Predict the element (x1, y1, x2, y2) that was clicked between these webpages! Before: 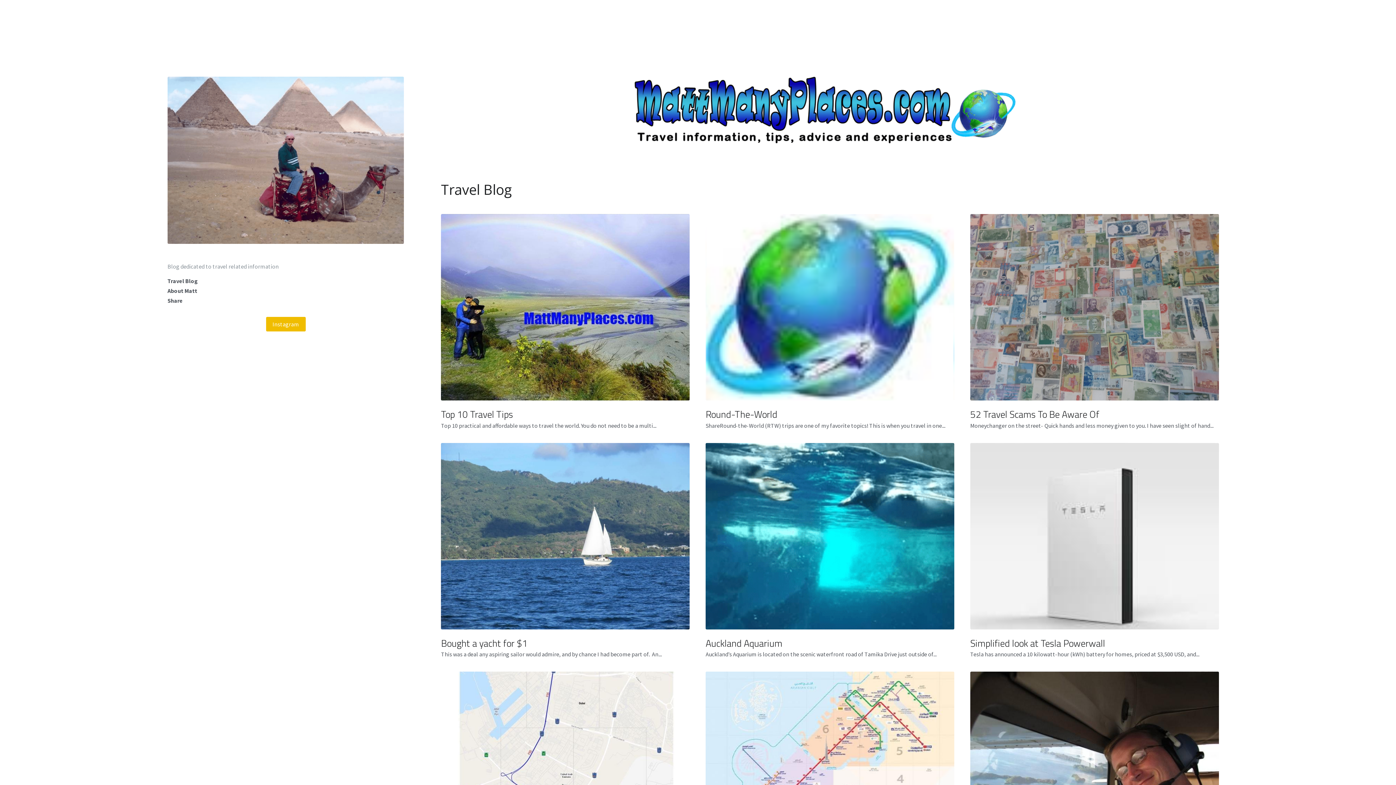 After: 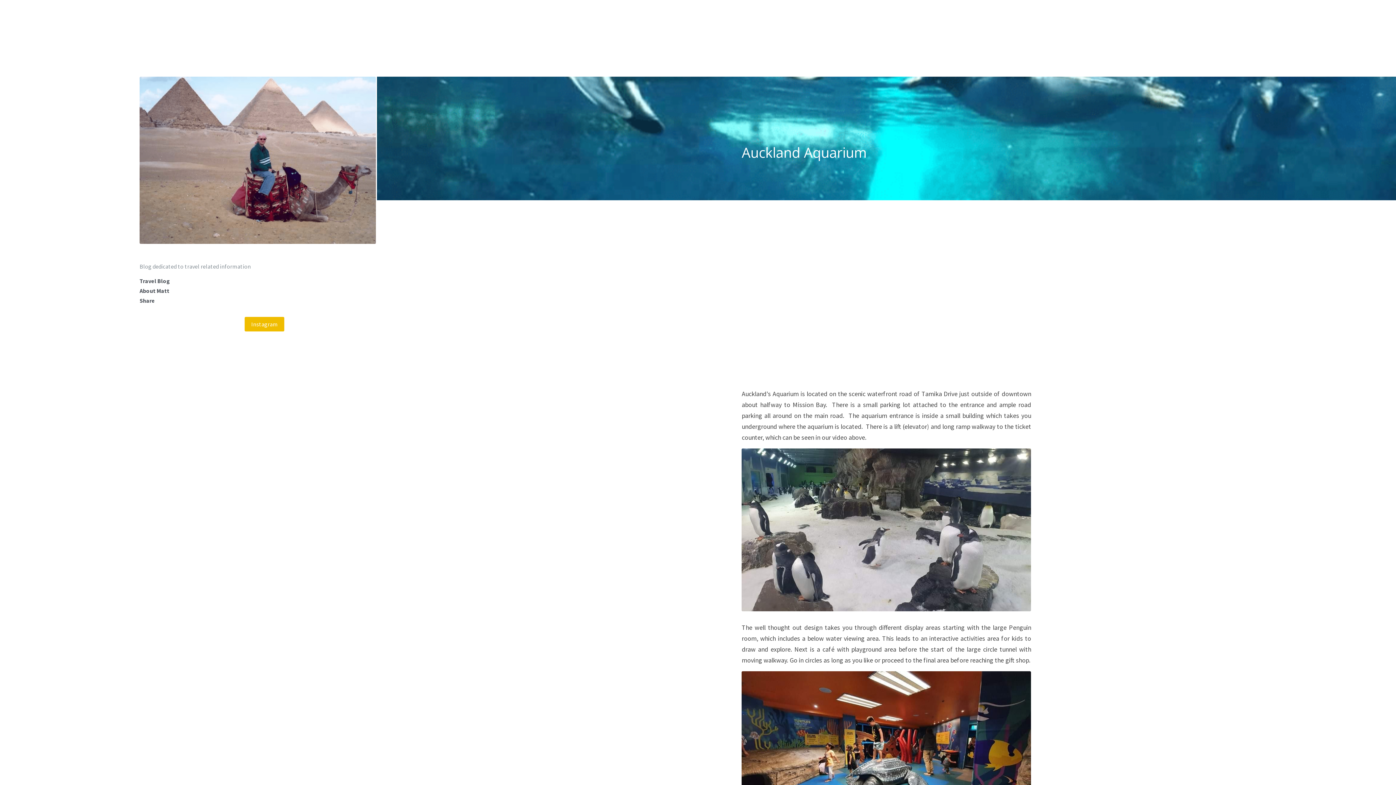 Action: label: Auckland Aquarium bbox: (705, 636, 782, 650)